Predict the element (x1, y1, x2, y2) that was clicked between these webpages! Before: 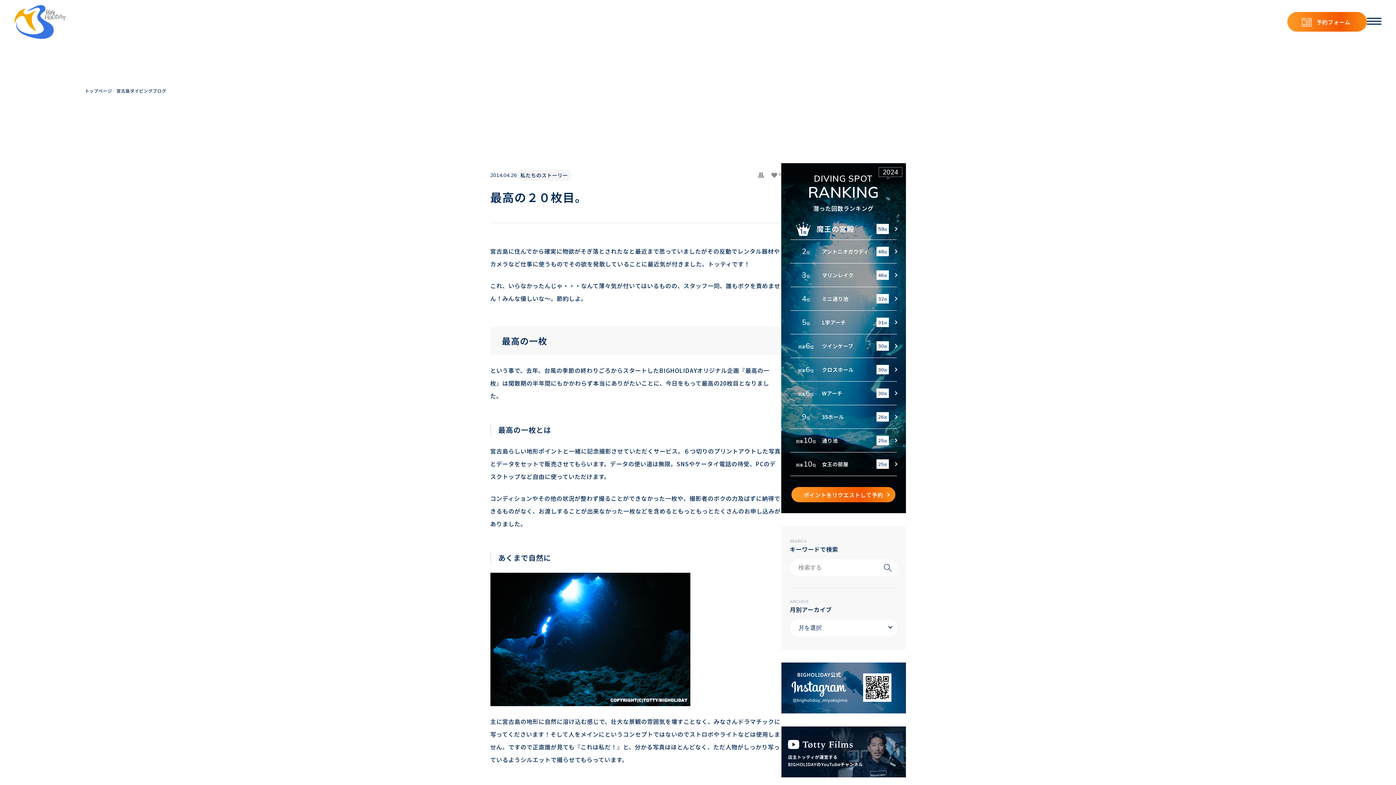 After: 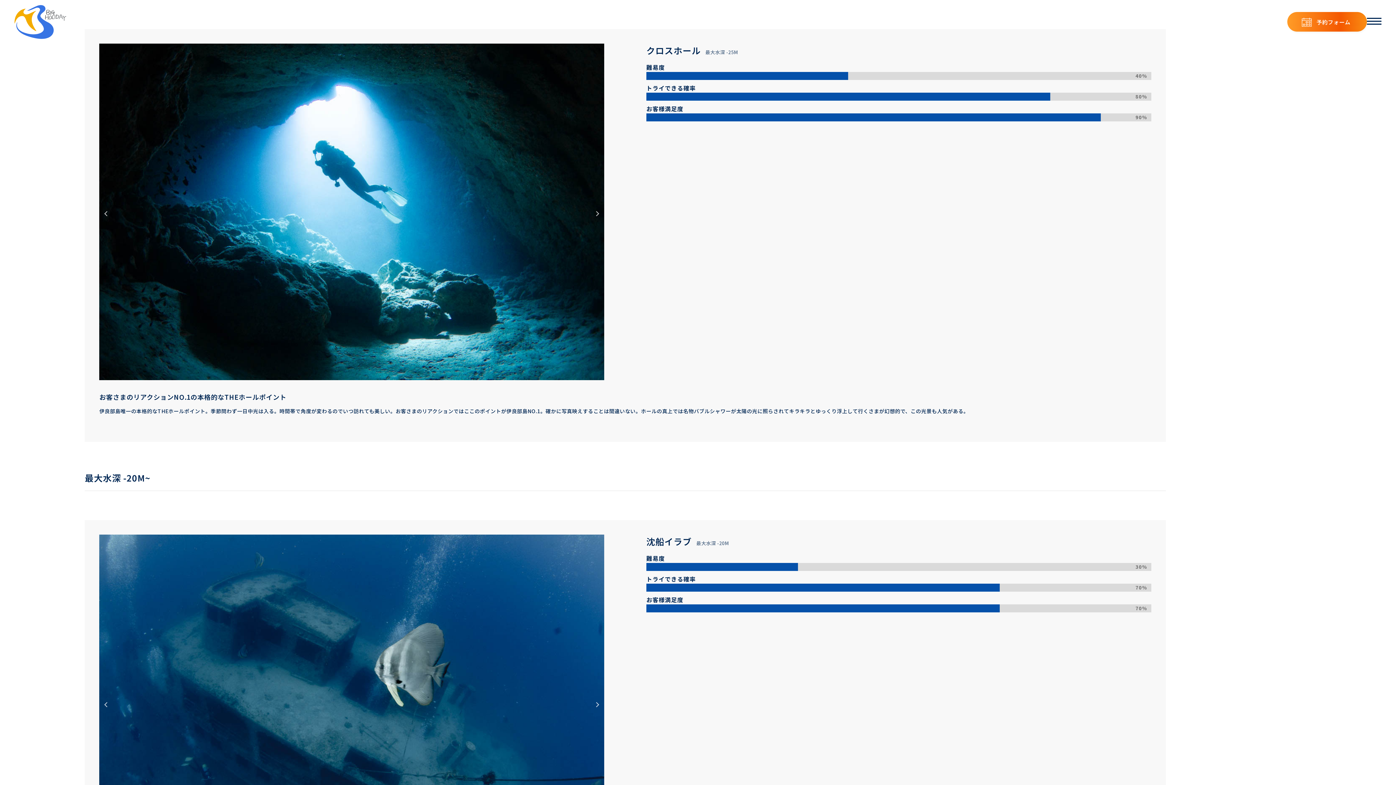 Action: label: 同率6位

クロスホール
30回 bbox: (790, 358, 896, 381)